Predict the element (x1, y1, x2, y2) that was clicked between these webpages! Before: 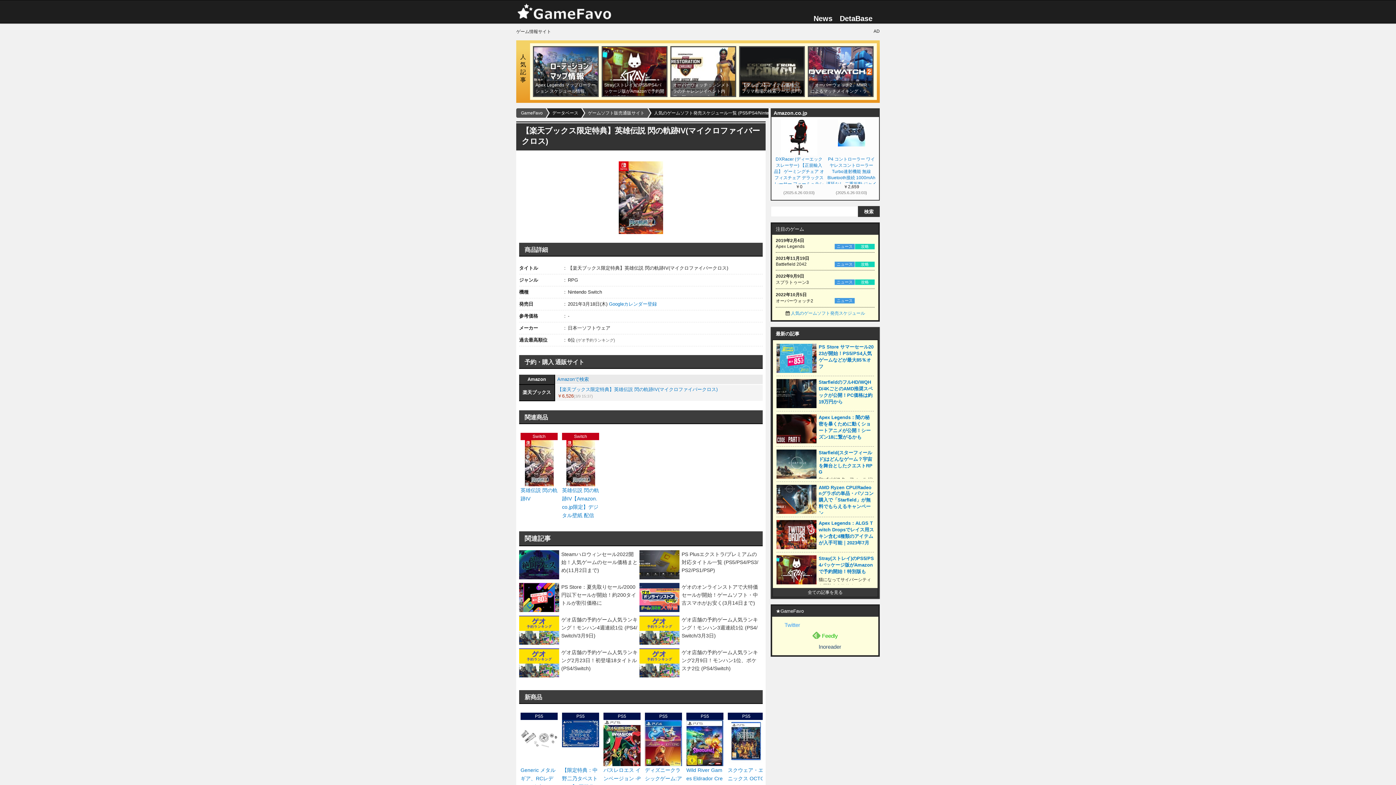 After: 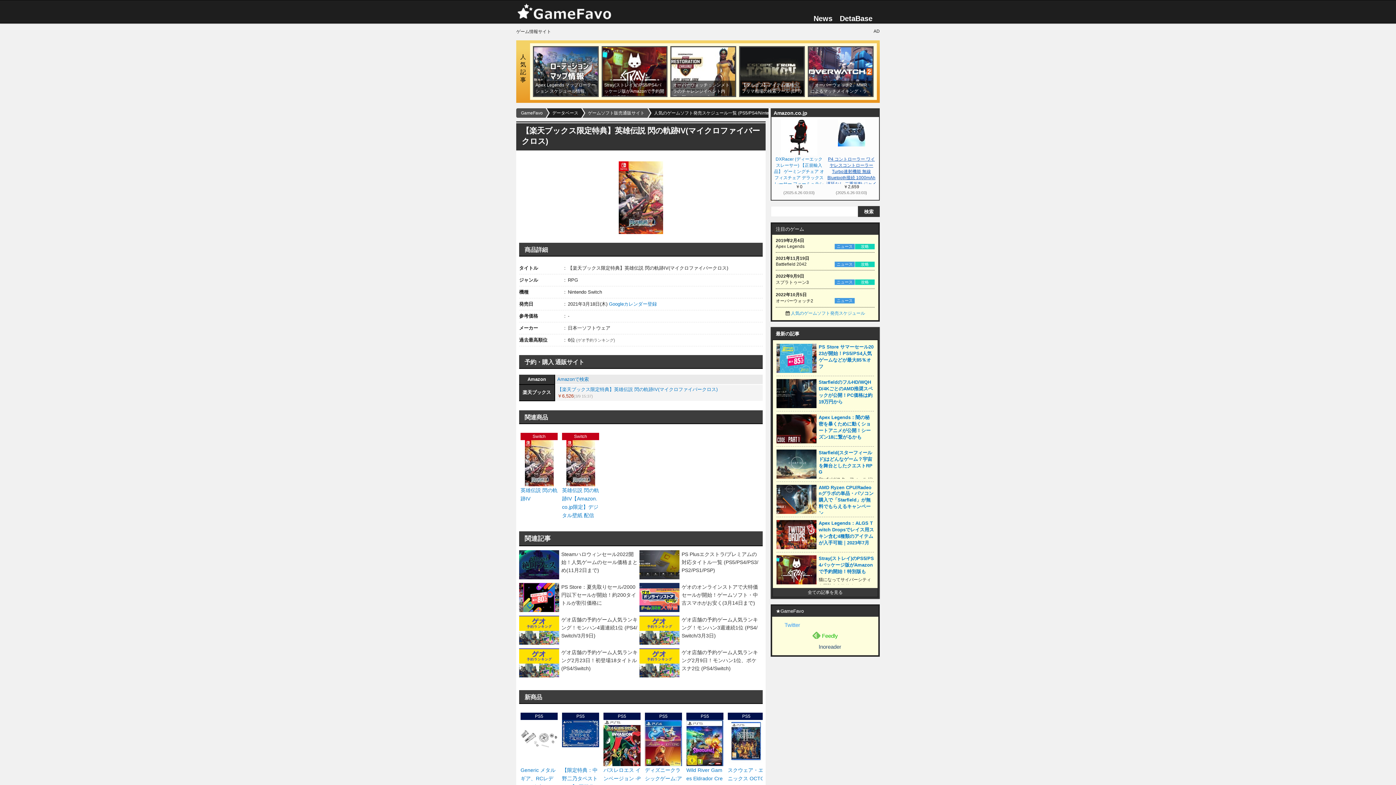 Action: bbox: (826, 156, 877, 184) label: P4 コントローラー ワイヤレスコントローラー Turbo連射機能 無線 Bluetooth接続 1000mAh 遅延なし 二重振動 ジャイロセンサー機能 重力感応 高耐久ボタン ゲームパット ヘッドフォンジャック付き P4/P3/PC対応 日本語取扱説明書